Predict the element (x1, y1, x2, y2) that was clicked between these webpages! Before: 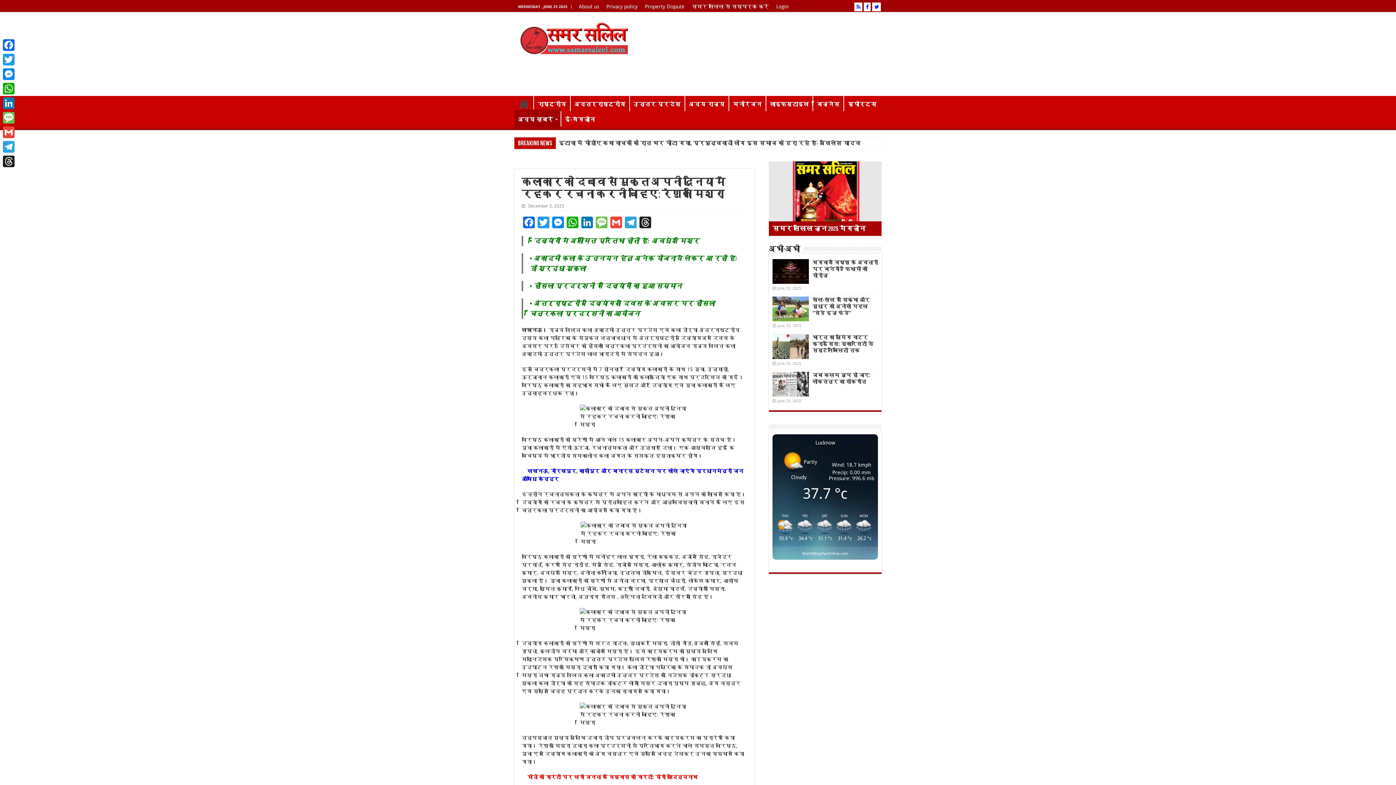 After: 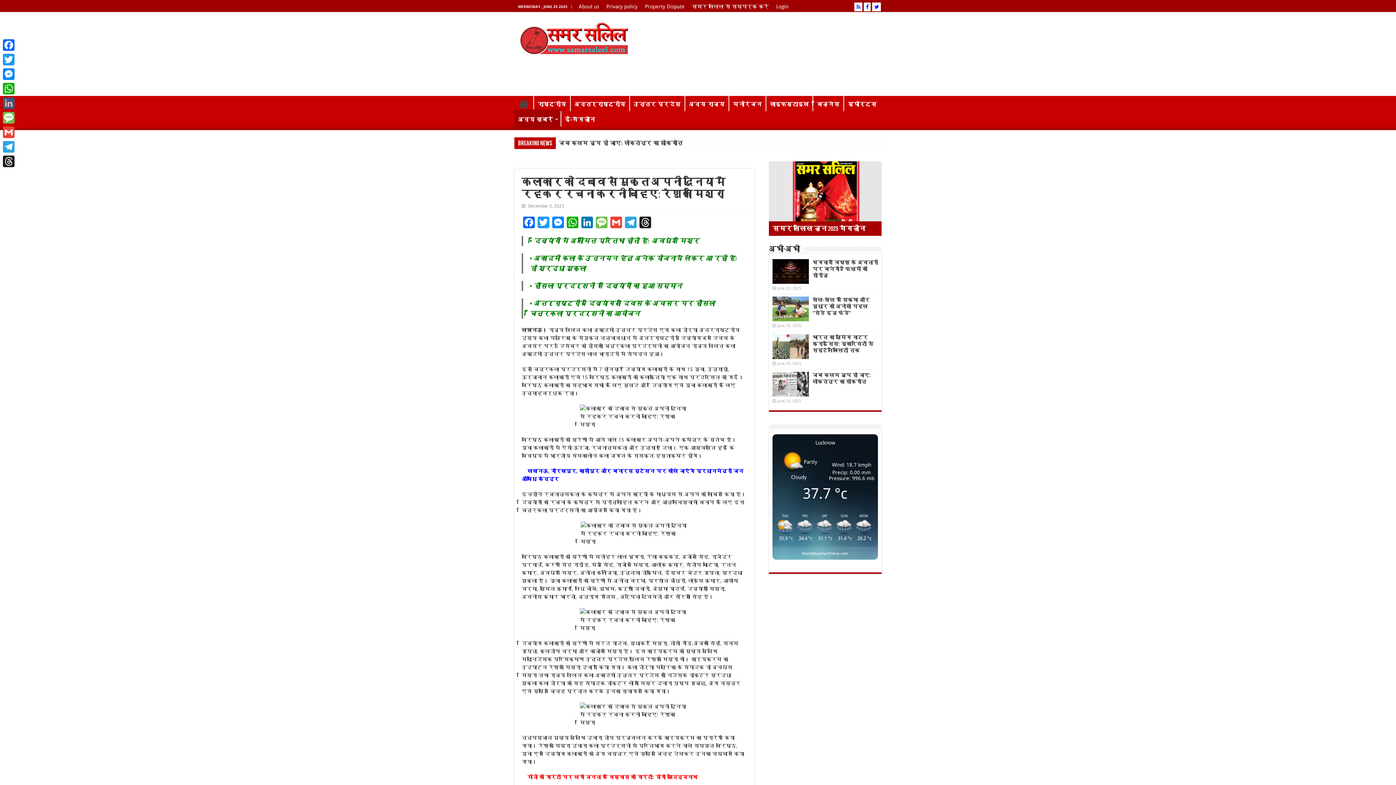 Action: label: LinkedIn bbox: (1, 96, 16, 110)